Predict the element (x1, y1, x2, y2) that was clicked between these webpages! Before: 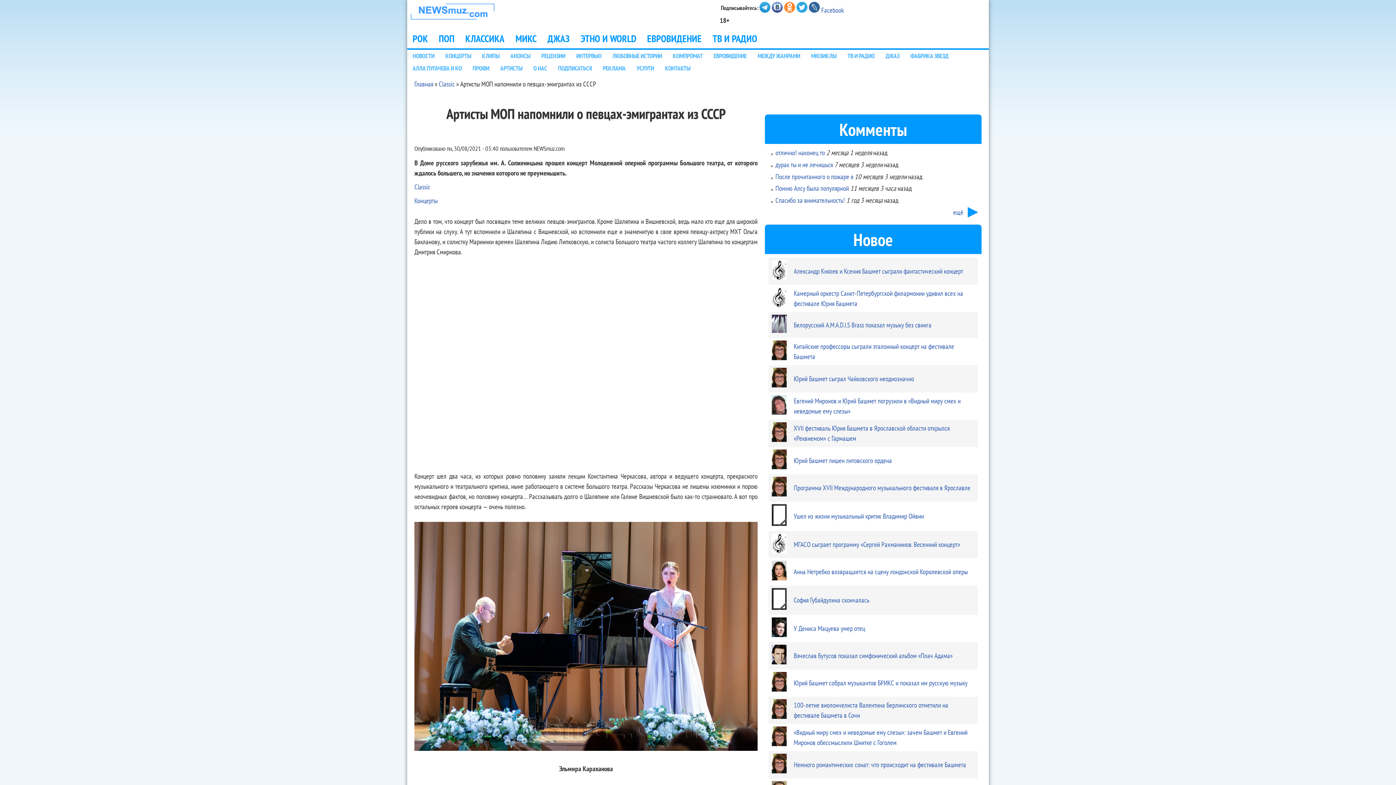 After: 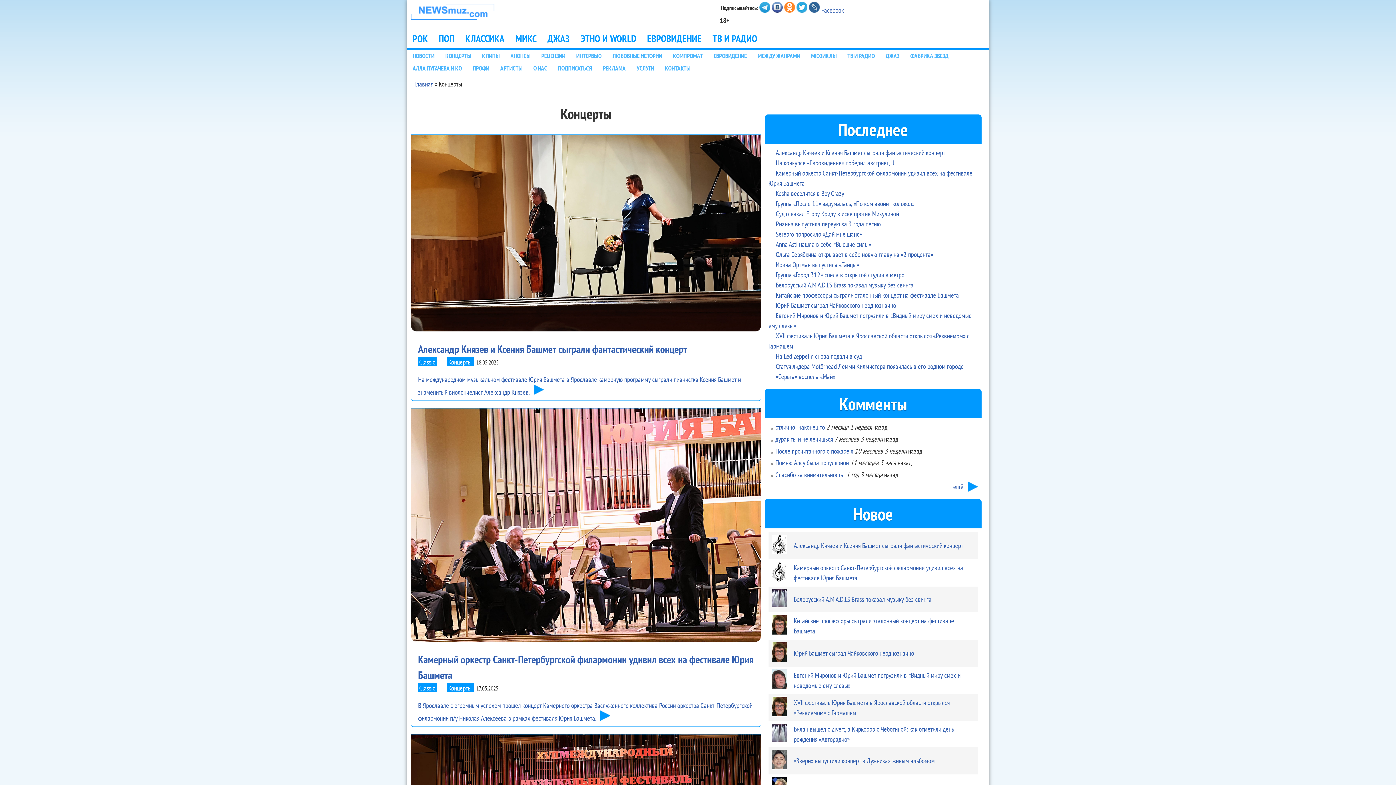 Action: label: Концерты bbox: (414, 196, 437, 205)